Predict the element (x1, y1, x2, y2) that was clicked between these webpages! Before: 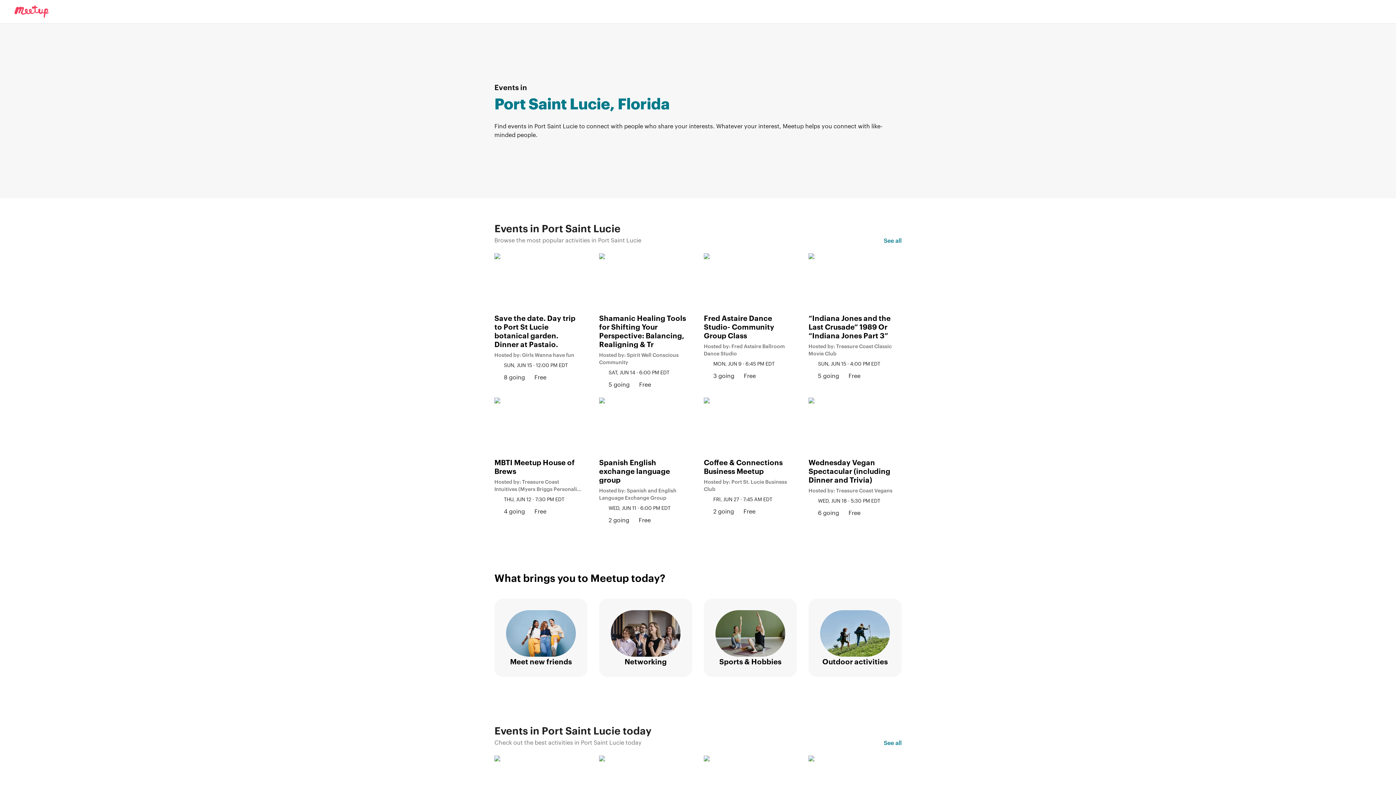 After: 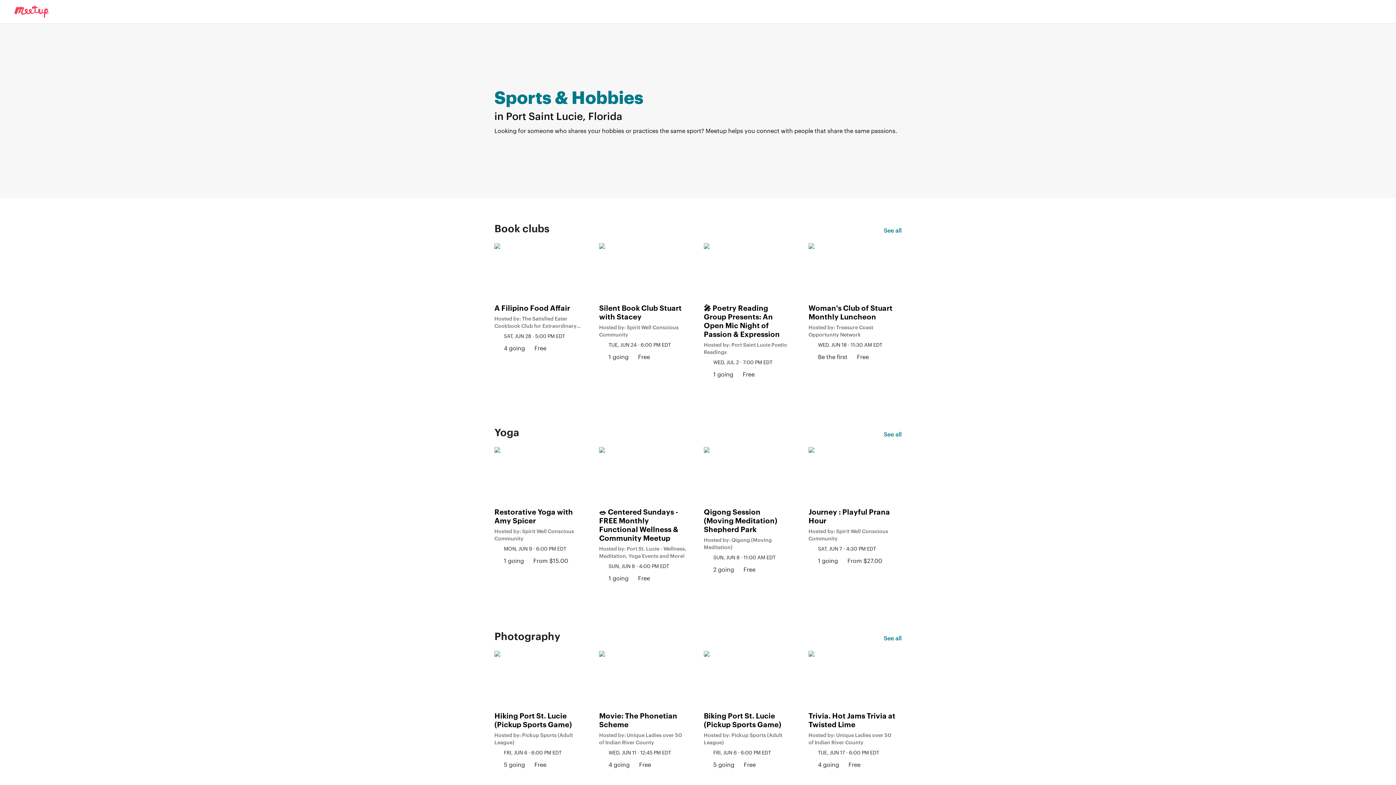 Action: bbox: (704, 598, 797, 677) label: Sports & Hobbies